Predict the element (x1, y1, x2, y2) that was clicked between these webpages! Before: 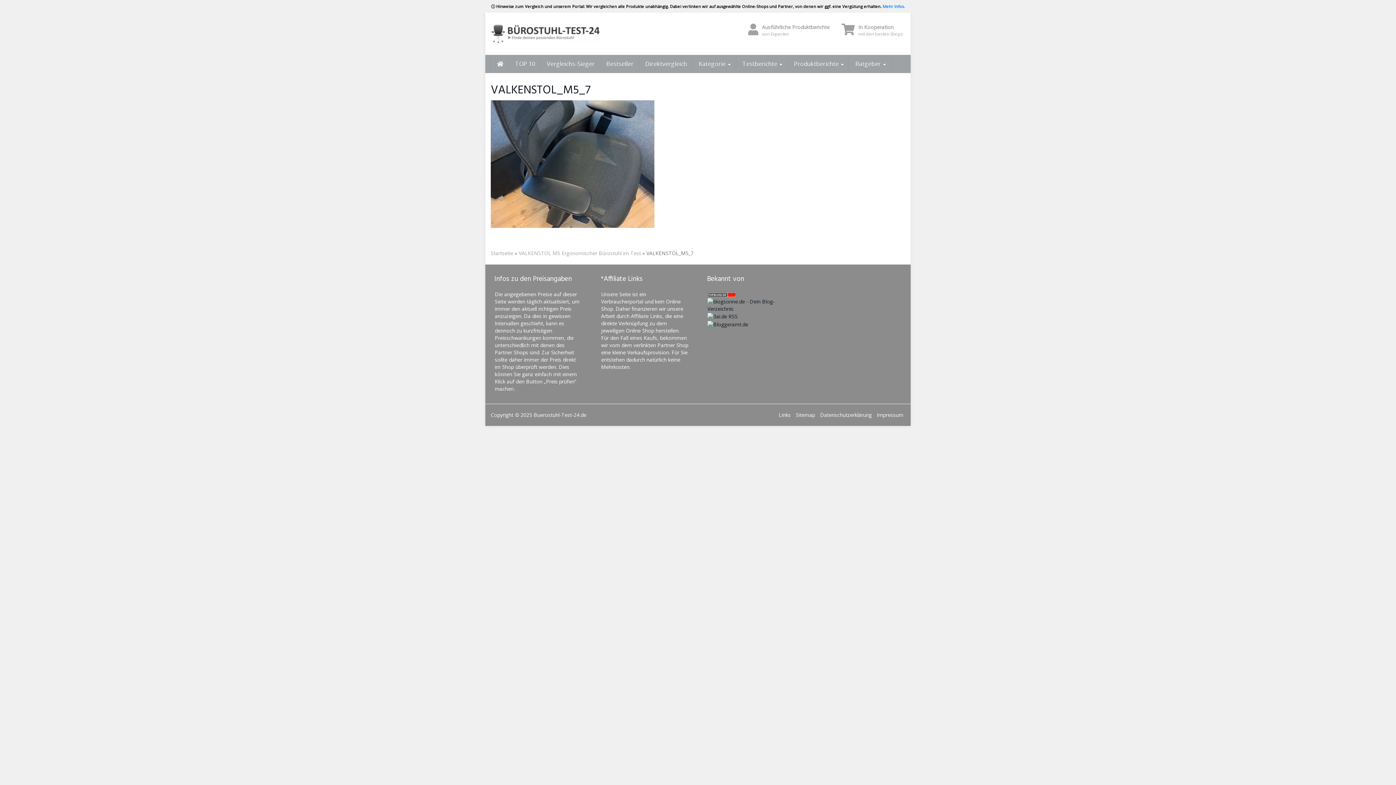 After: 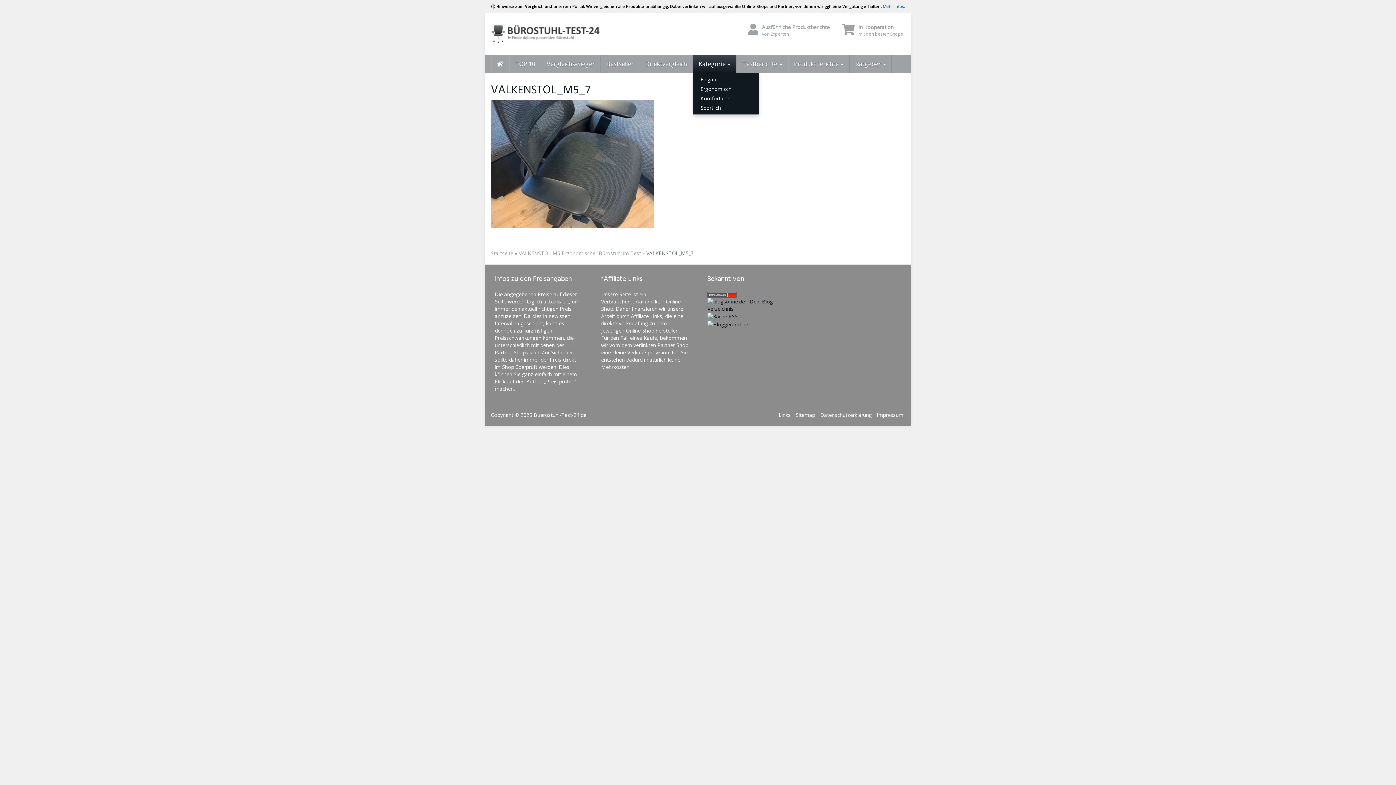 Action: label: Kategorie  bbox: (693, 54, 736, 73)